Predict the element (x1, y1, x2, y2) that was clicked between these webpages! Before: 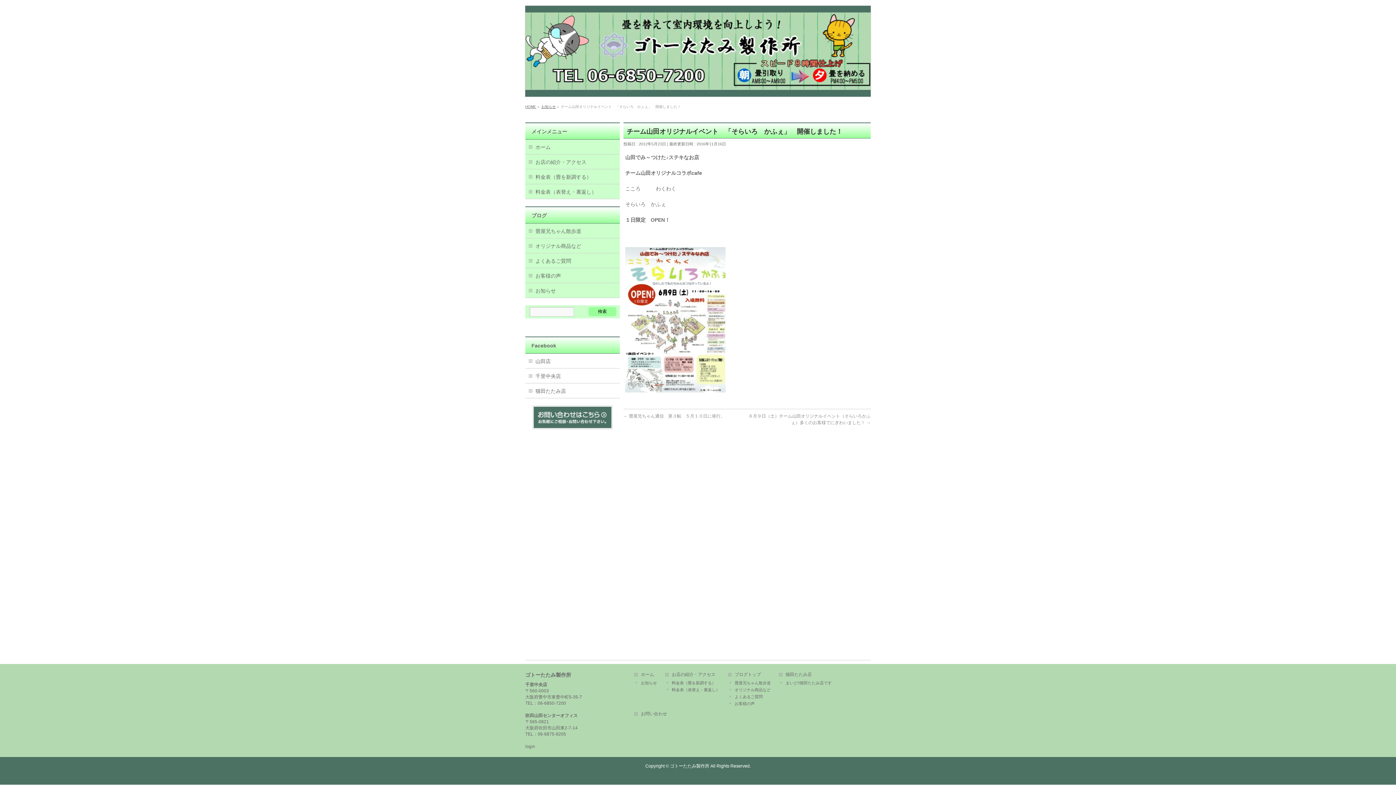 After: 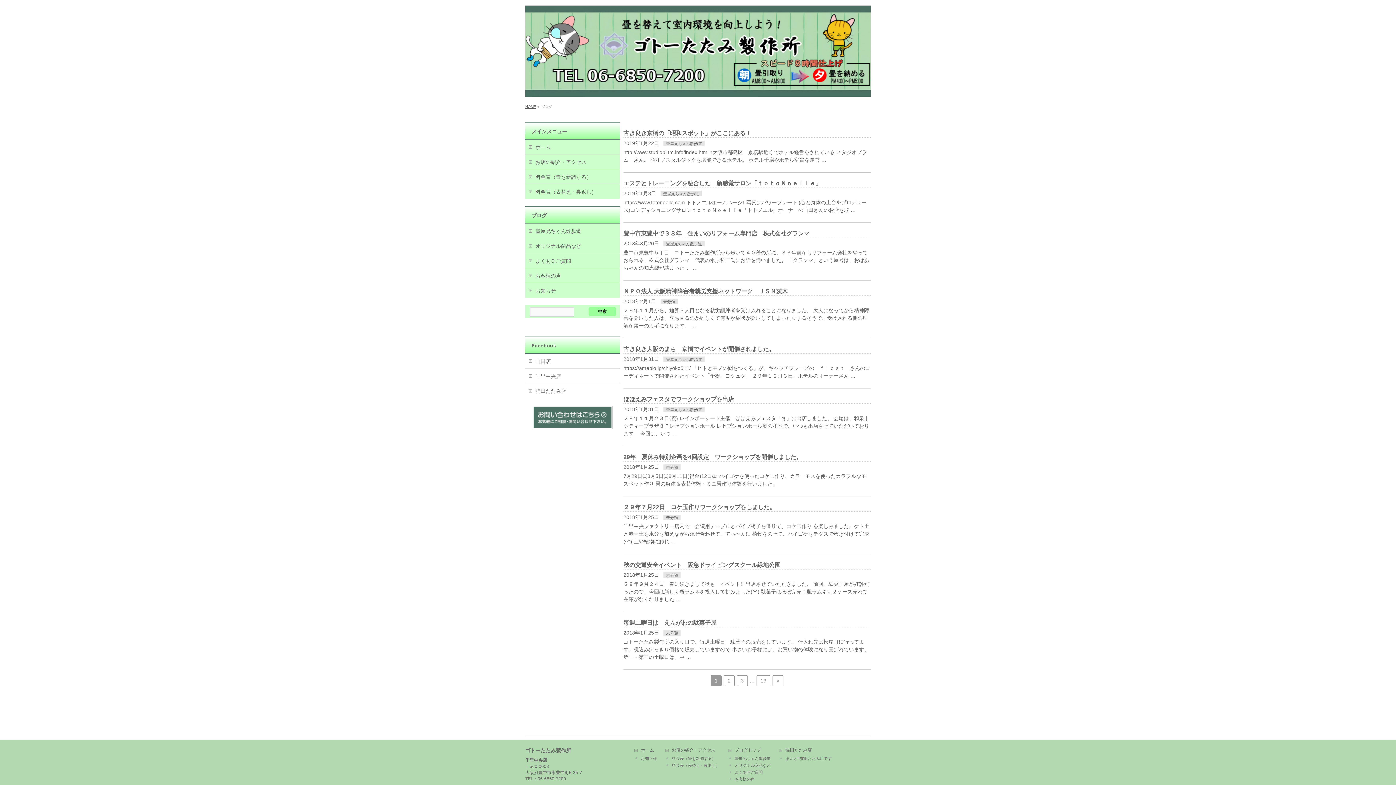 Action: label: ブログトップ bbox: (728, 672, 778, 678)